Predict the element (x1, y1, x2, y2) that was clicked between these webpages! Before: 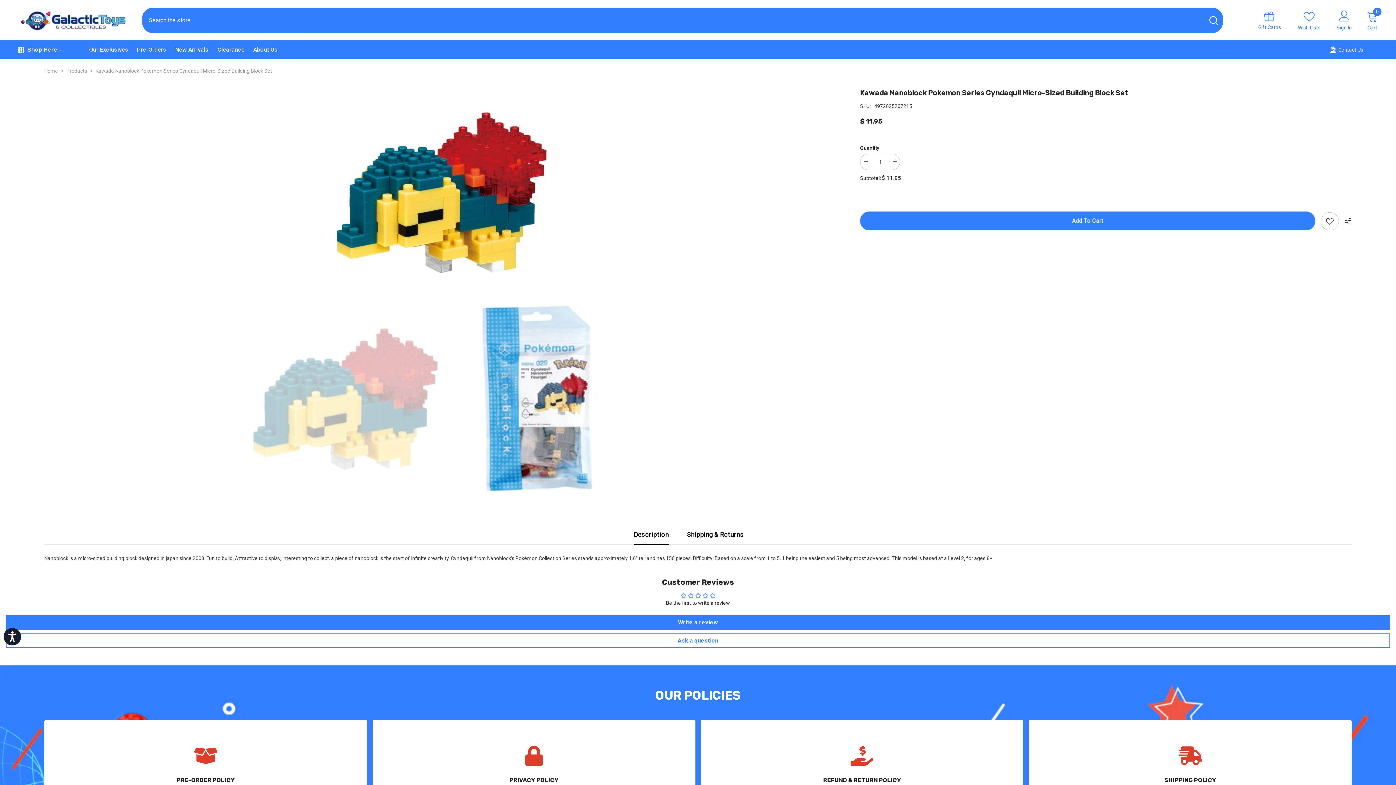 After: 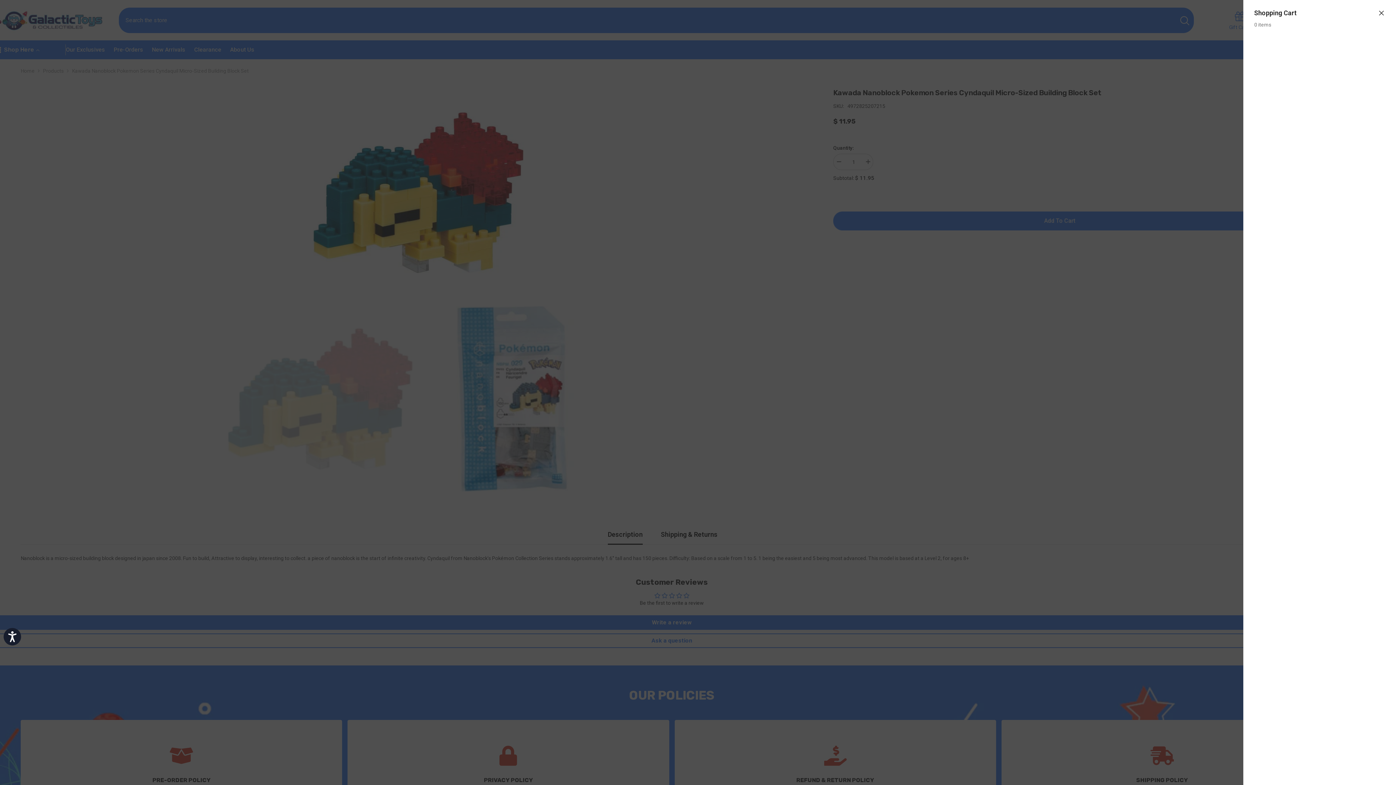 Action: bbox: (1367, 10, 1378, 30) label: Cart
0
0 items